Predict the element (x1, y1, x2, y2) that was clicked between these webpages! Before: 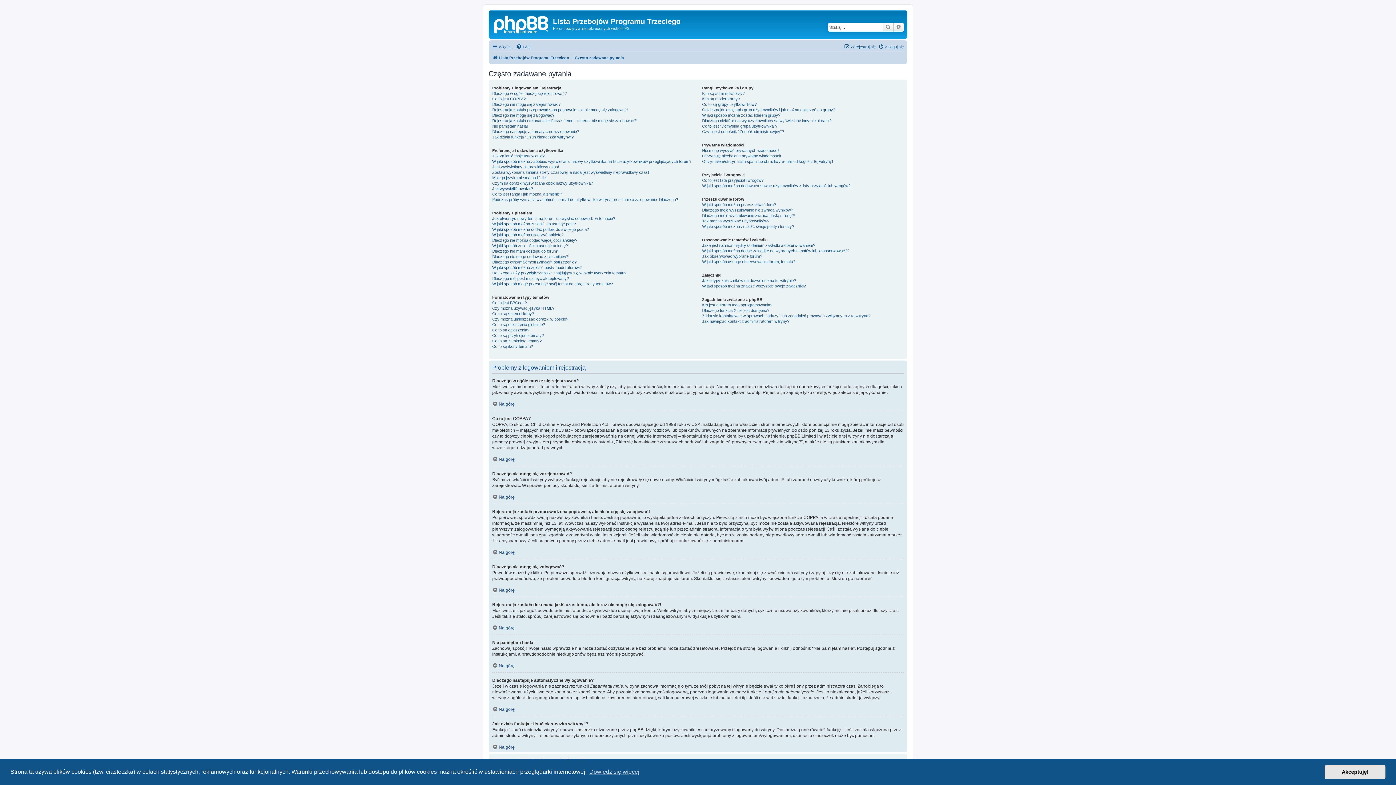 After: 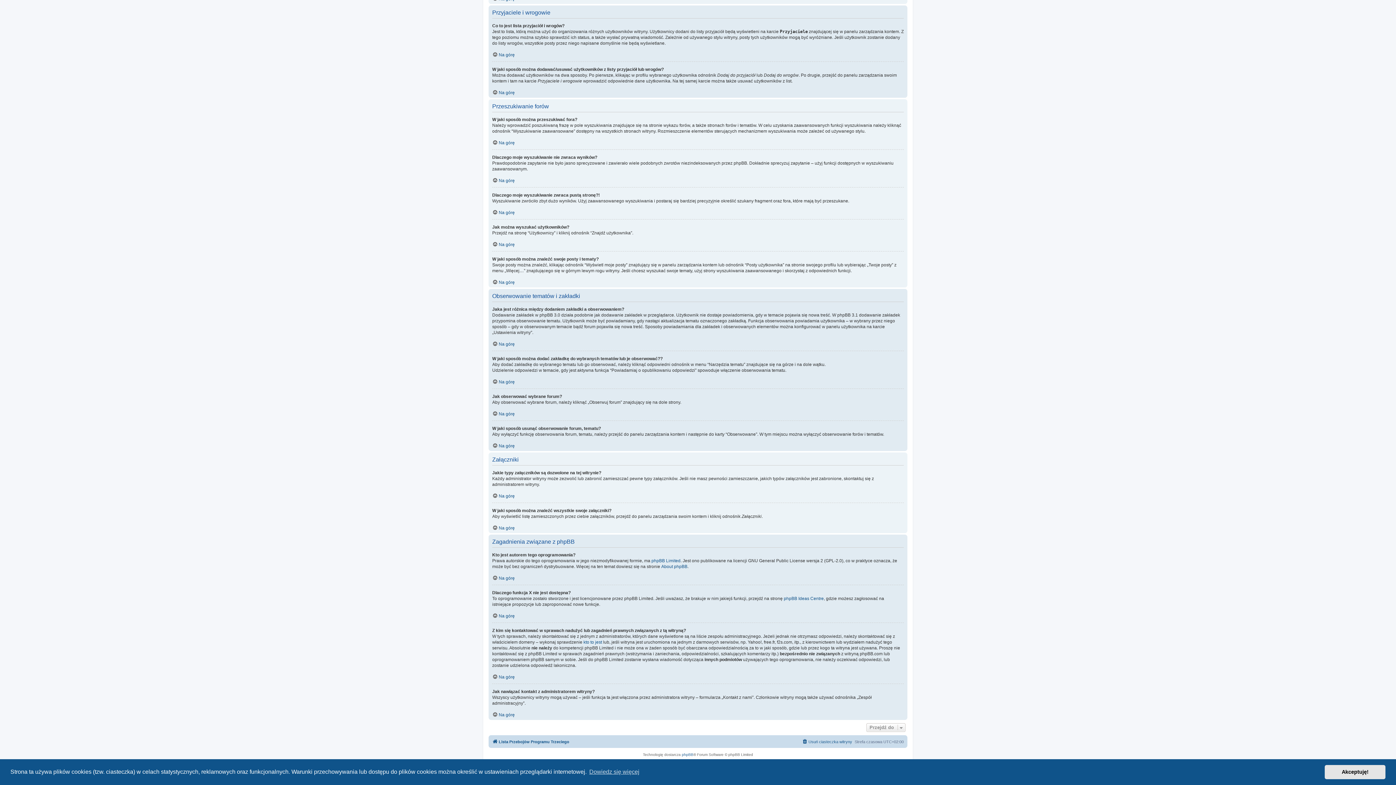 Action: label: Kto jest autorem tego oprogramowania? bbox: (702, 302, 772, 307)